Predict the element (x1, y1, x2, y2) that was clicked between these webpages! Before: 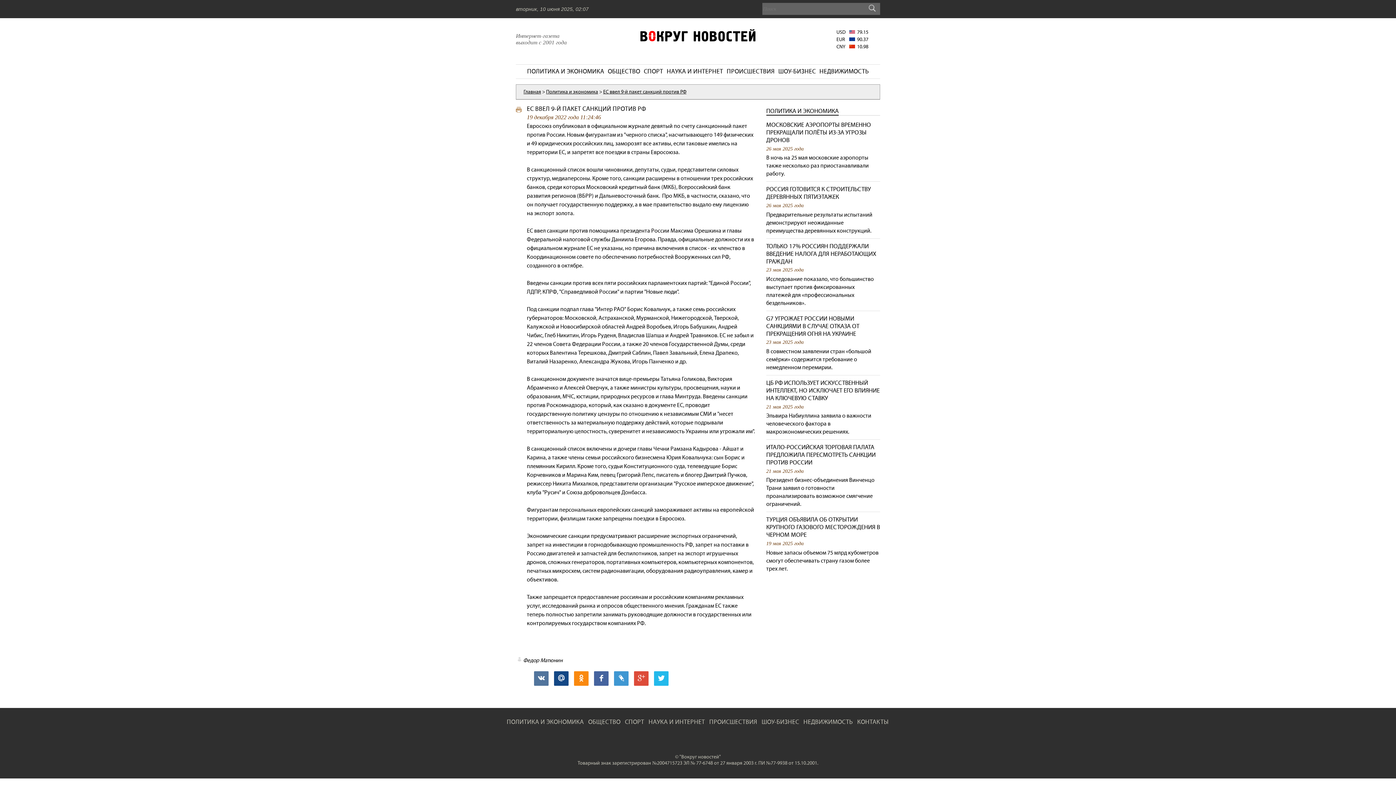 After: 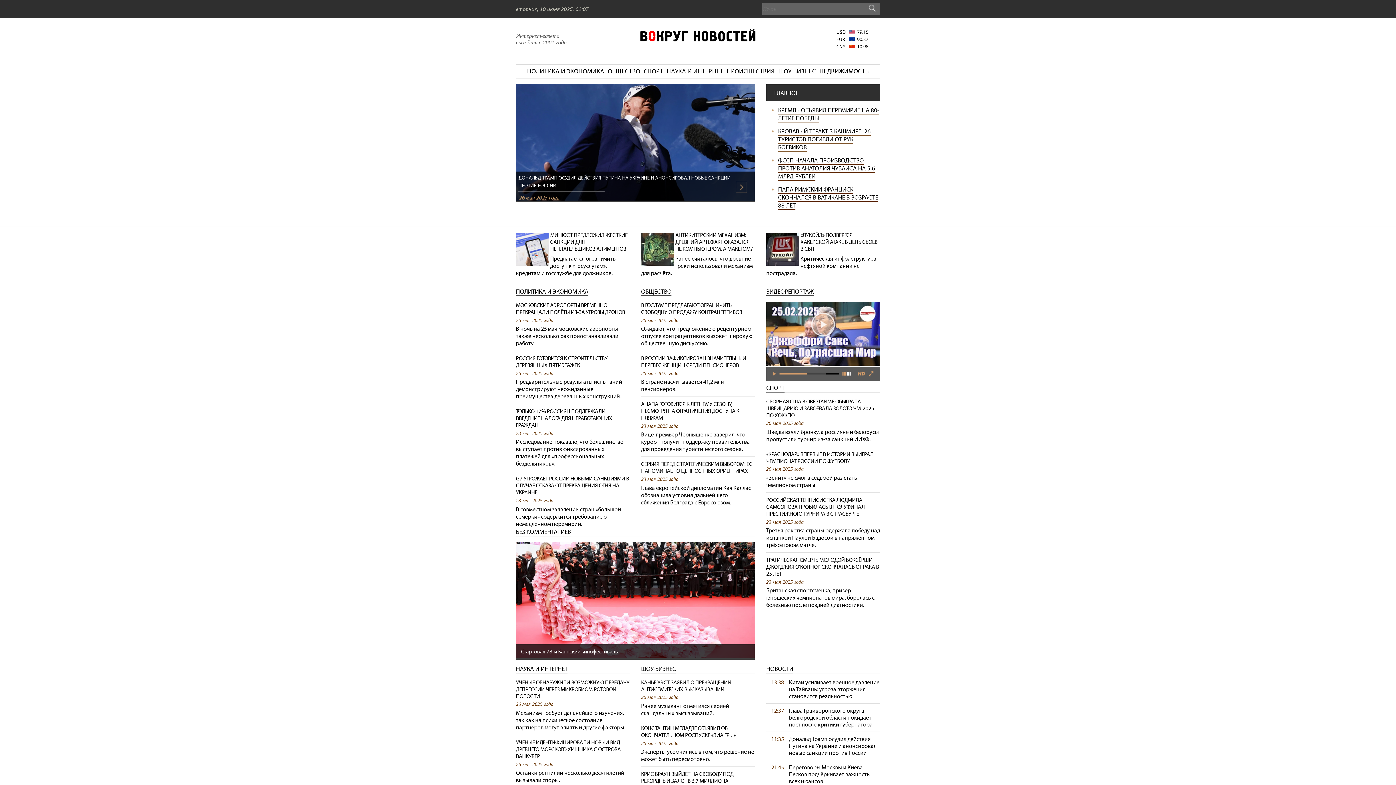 Action: bbox: (639, 40, 756, 46)